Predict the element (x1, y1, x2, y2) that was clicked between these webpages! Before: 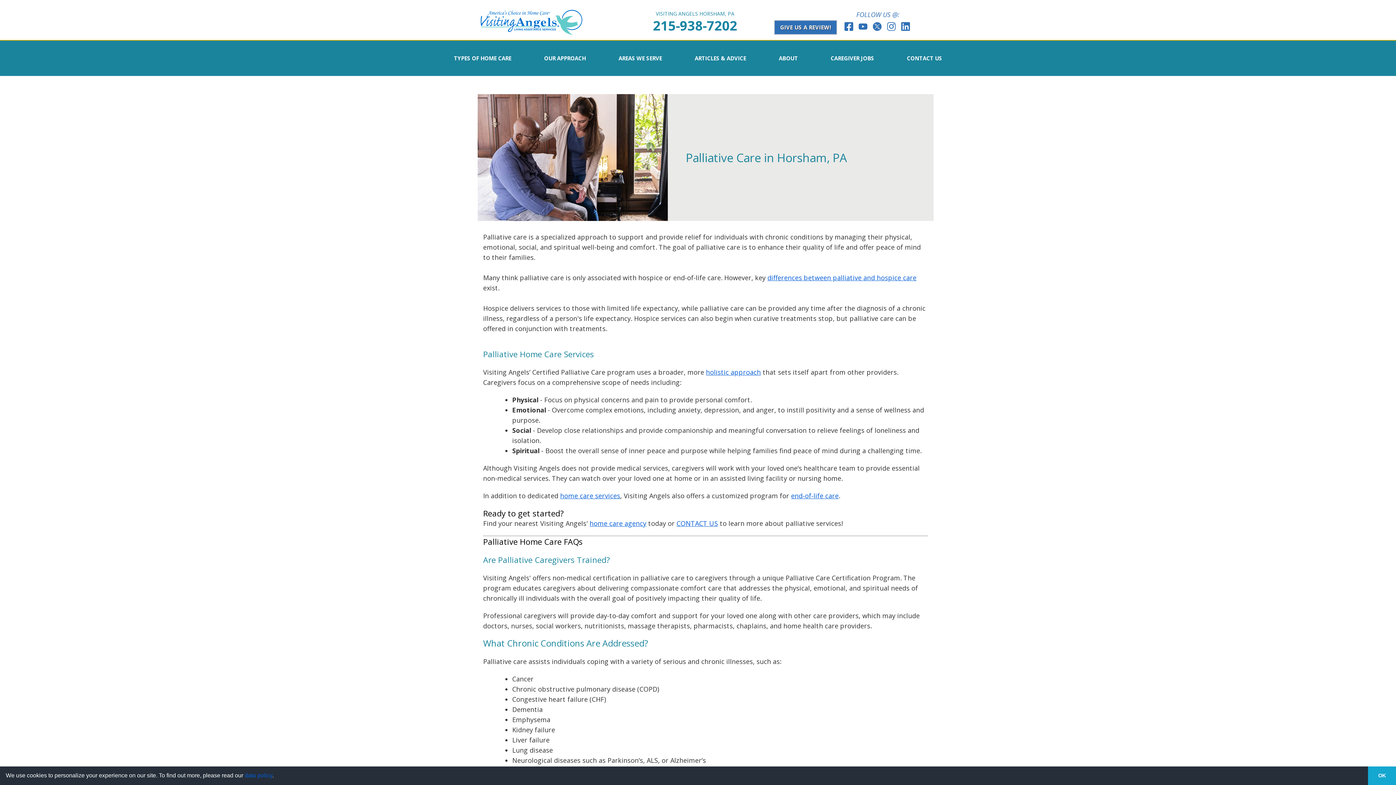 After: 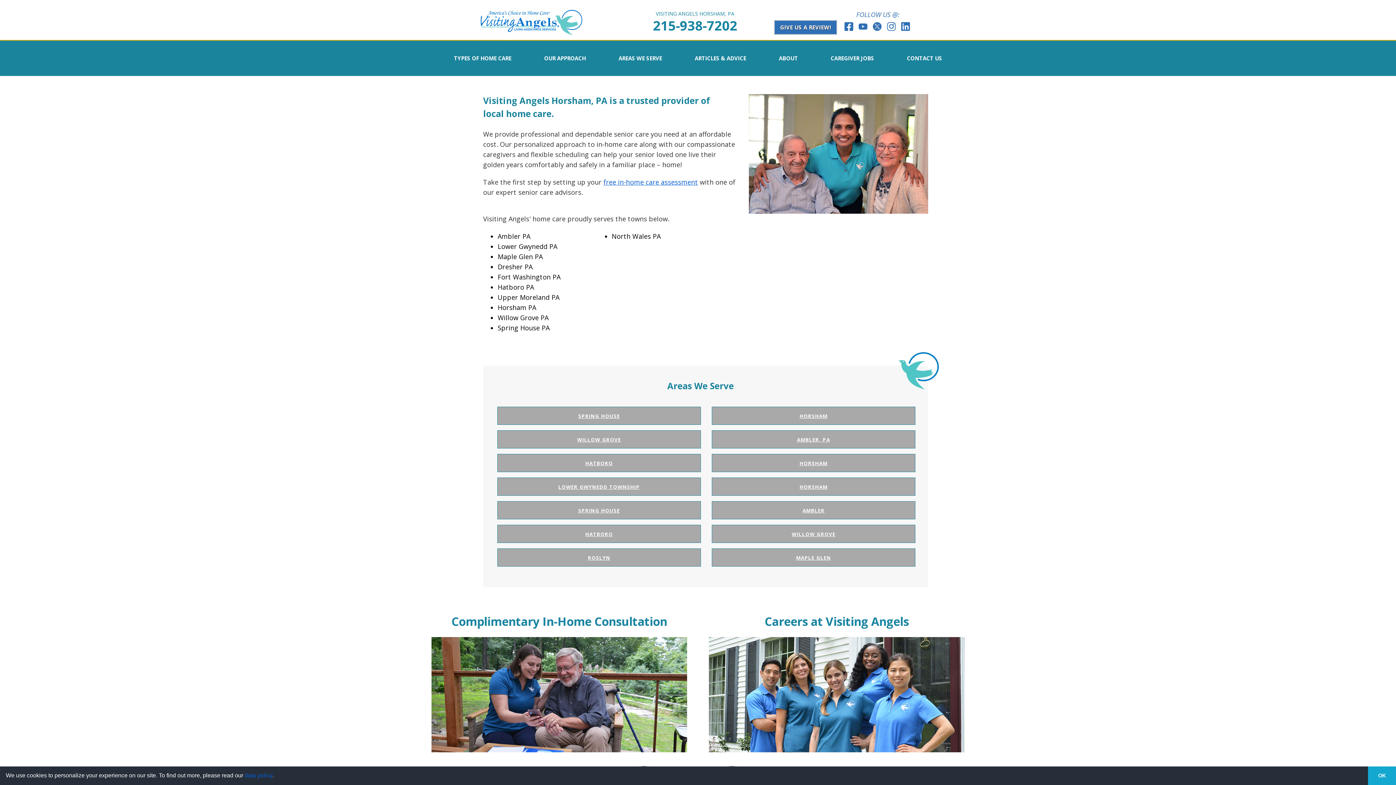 Action: label: AREAS WE SERVE bbox: (602, 40, 678, 76)